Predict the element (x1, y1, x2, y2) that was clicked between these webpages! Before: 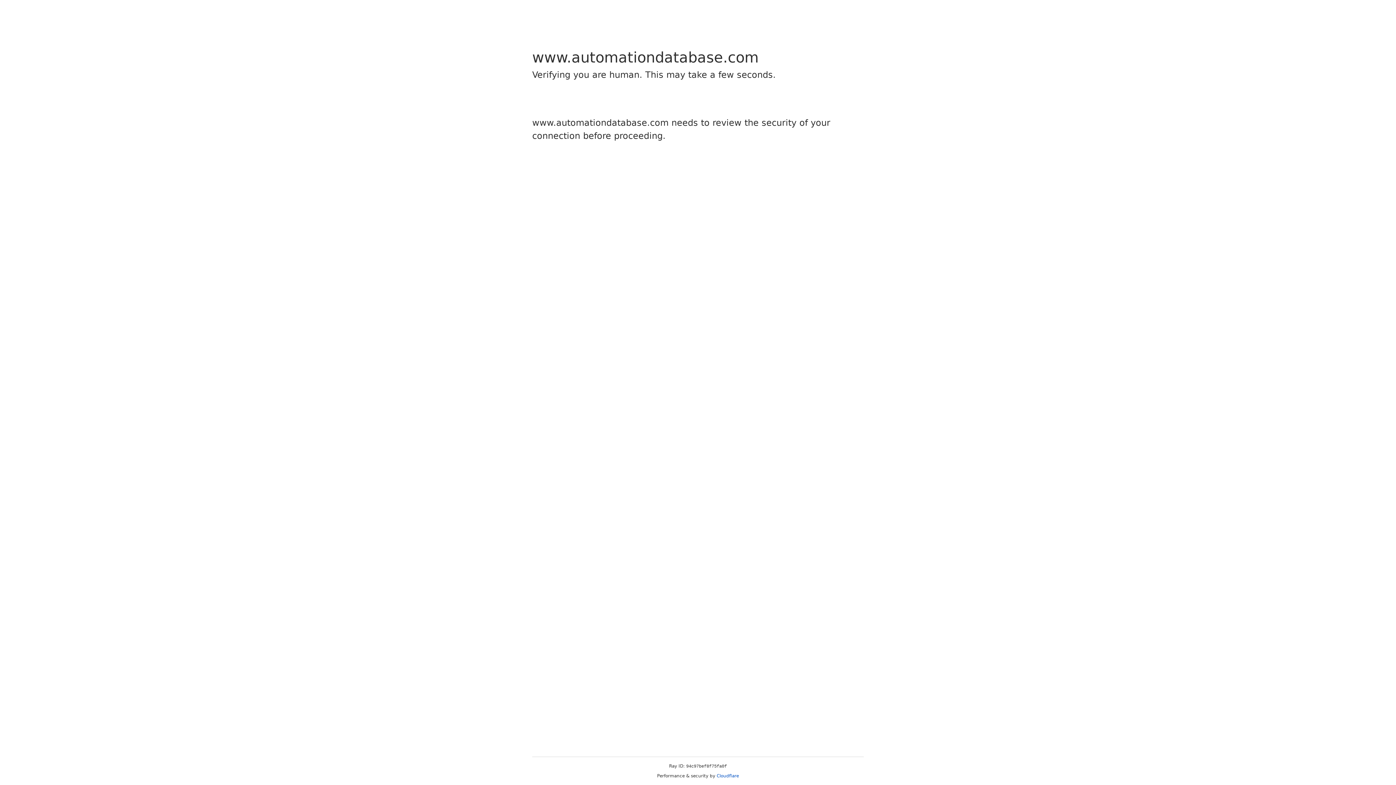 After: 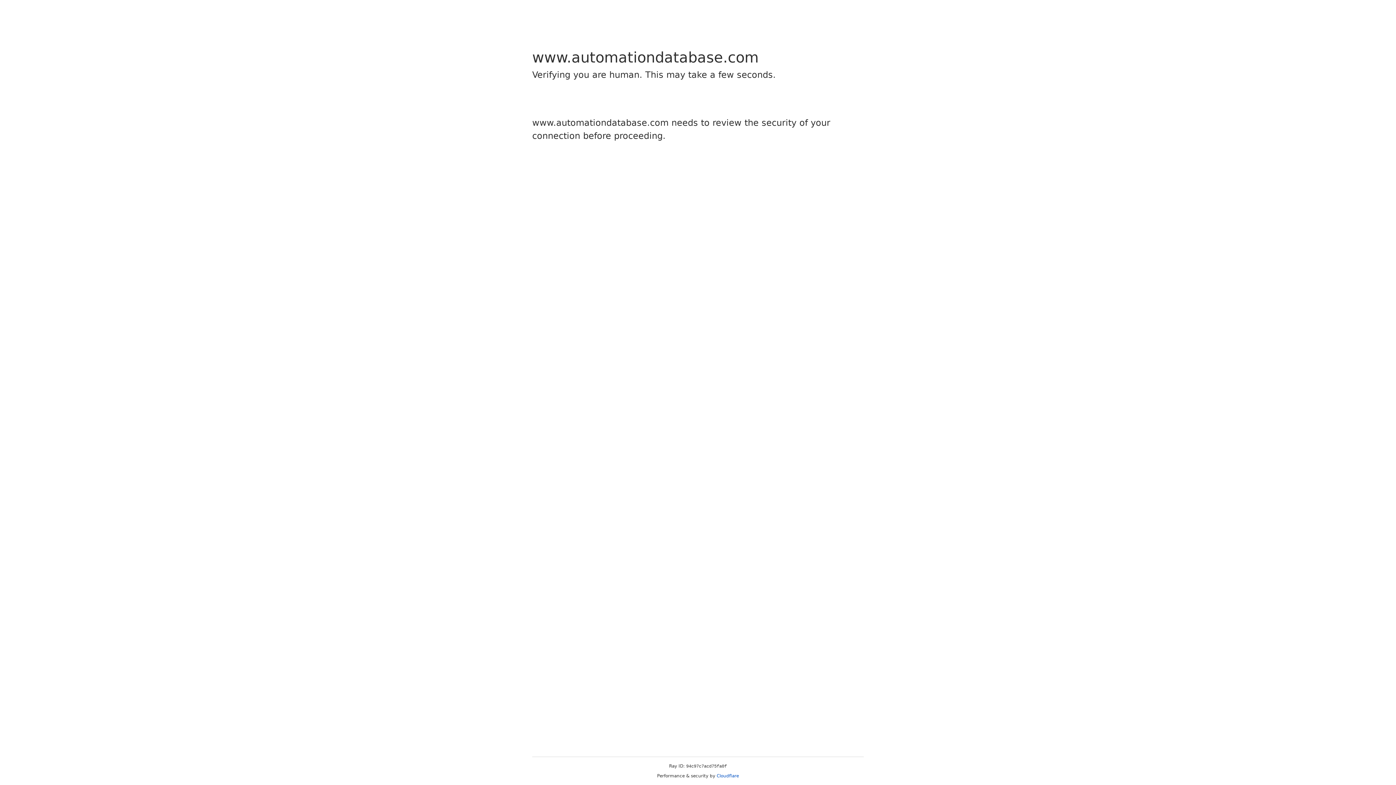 Action: bbox: (716, 773, 739, 778) label: Cloudflare